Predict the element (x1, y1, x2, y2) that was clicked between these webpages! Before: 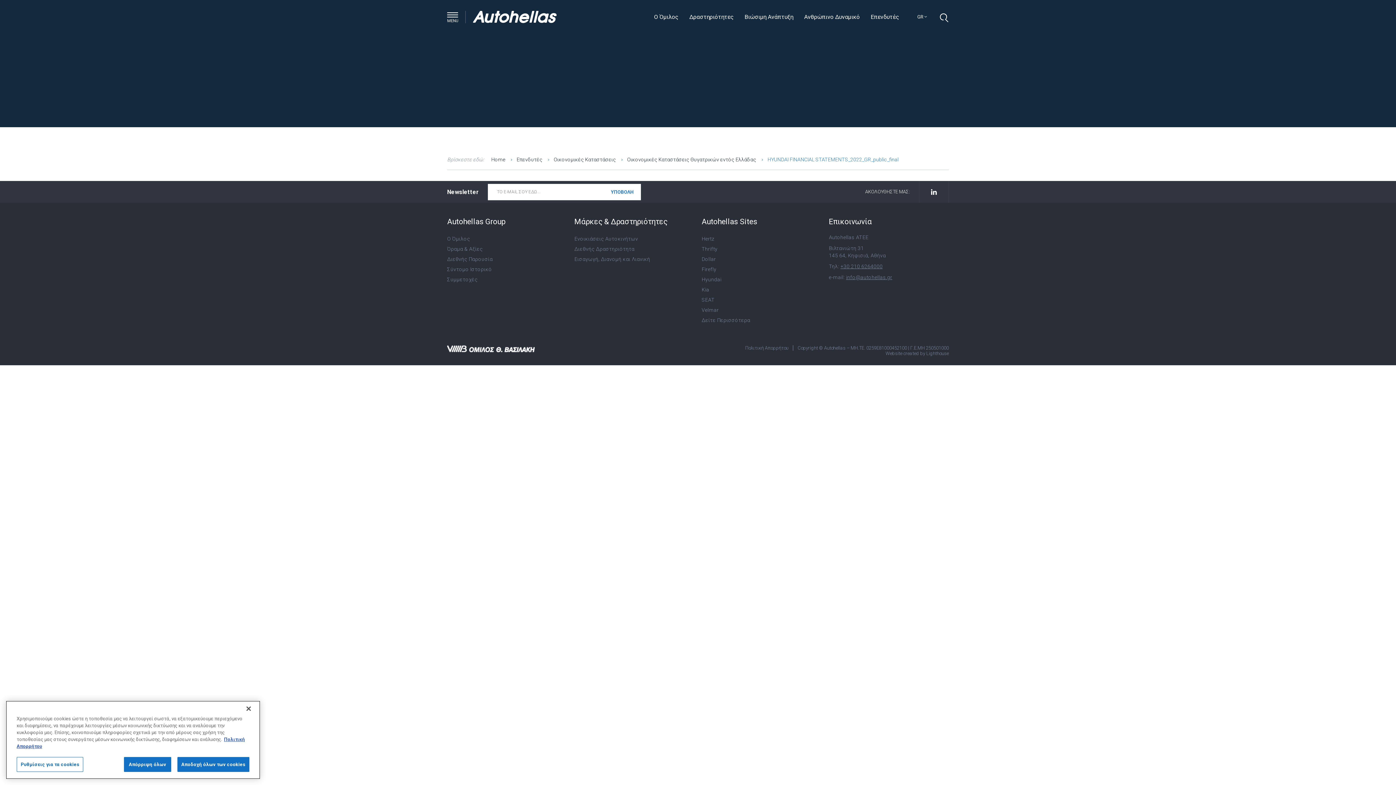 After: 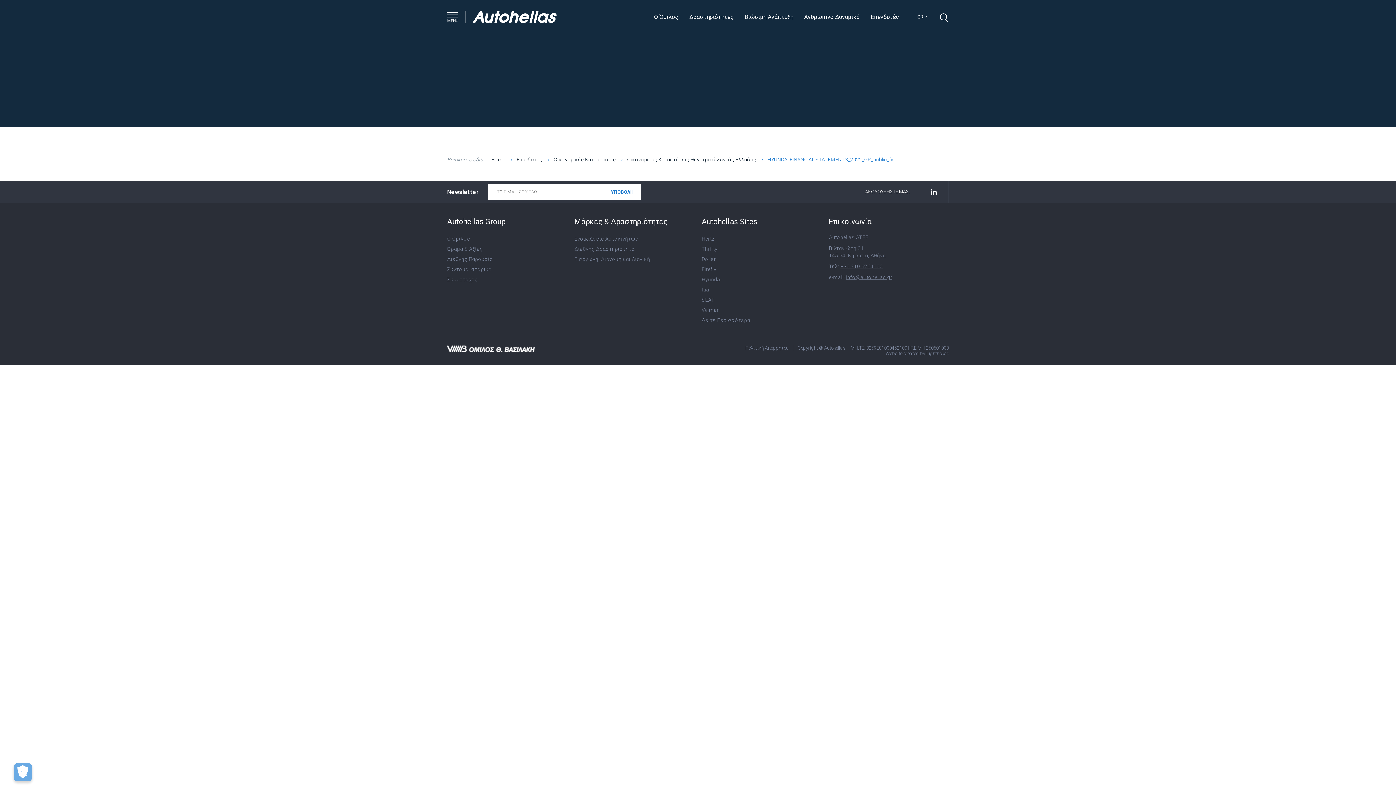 Action: bbox: (177, 765, 249, 780) label: Αποδοχή όλων των cookies